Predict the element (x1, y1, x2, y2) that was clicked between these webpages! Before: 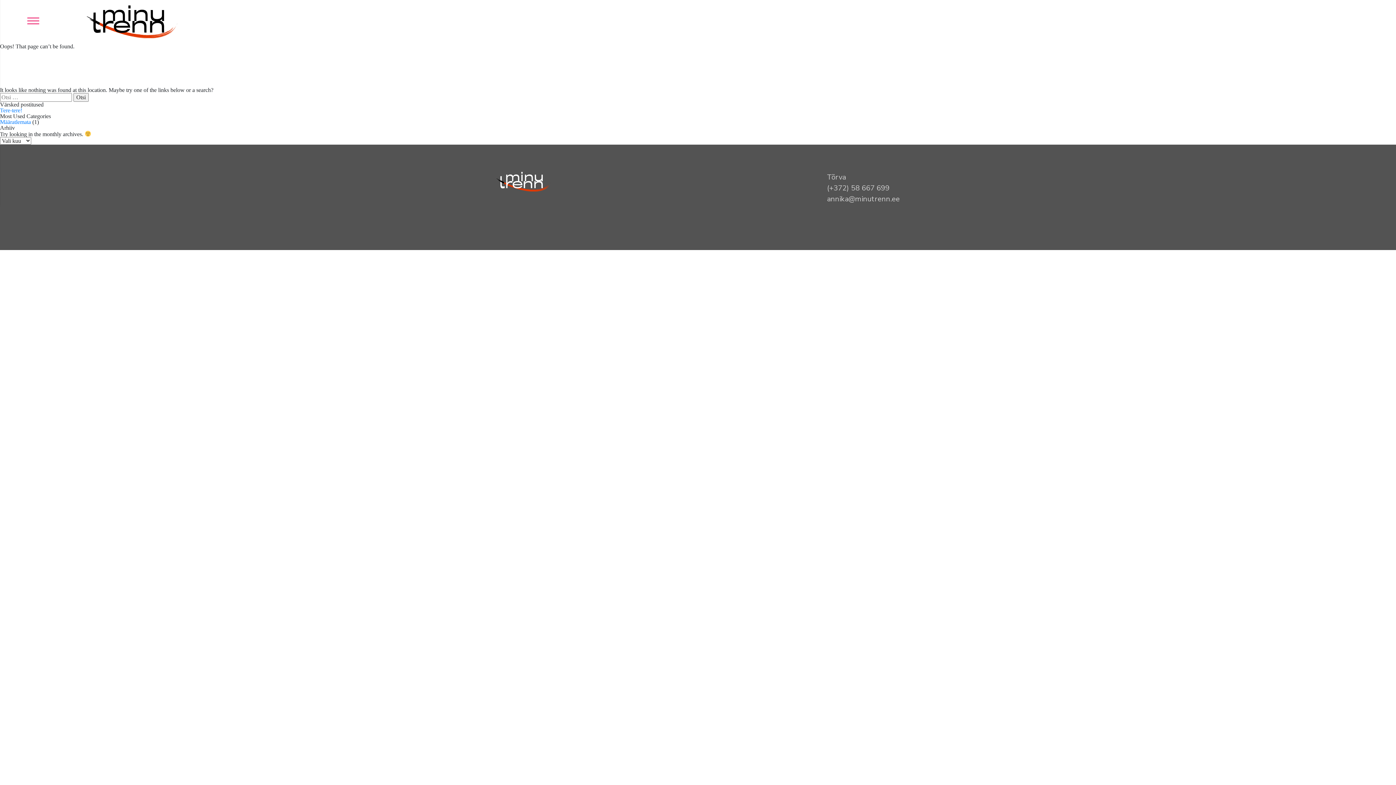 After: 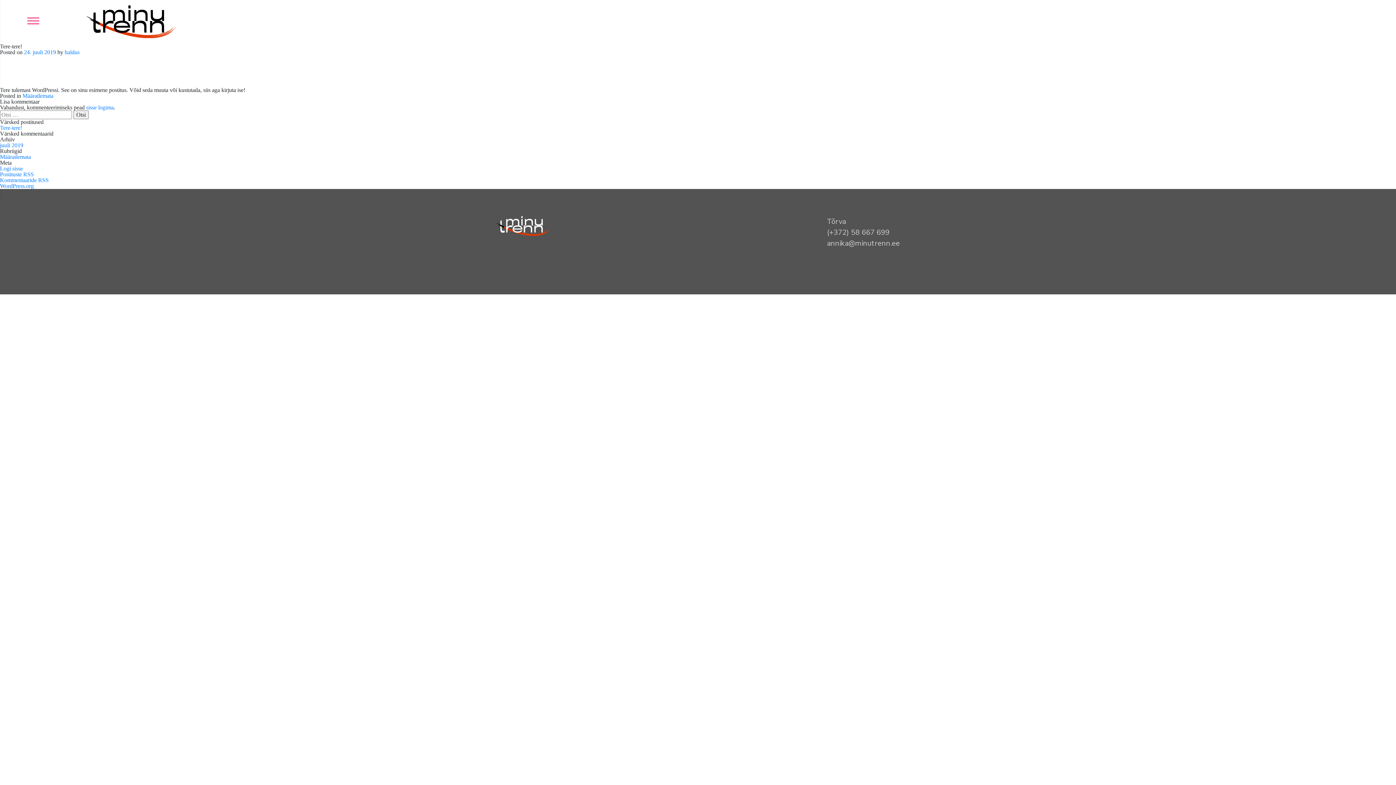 Action: label: Tere-tere! bbox: (0, 107, 22, 113)